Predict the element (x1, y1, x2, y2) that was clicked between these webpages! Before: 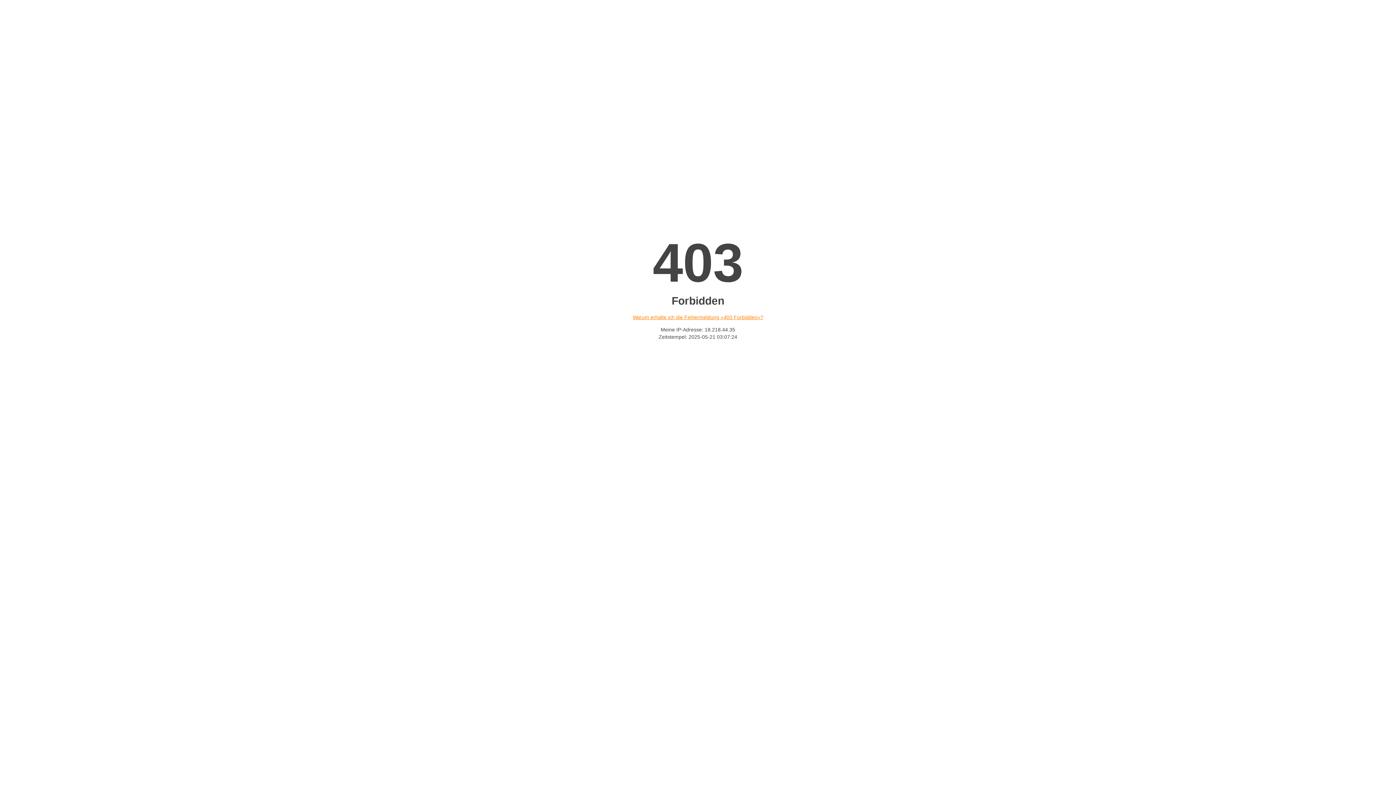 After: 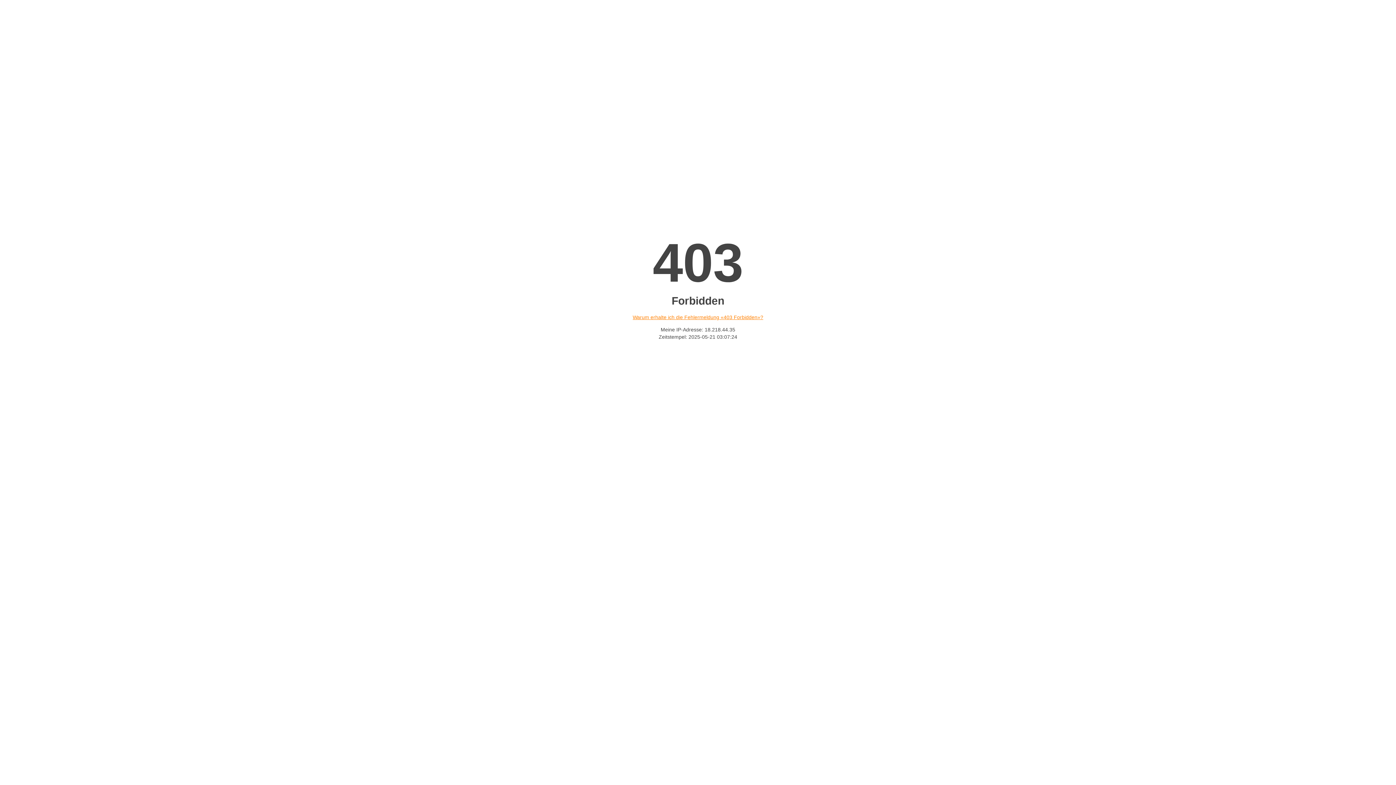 Action: label: Warum erhalte ich die Fehlermeldung «403 Forbidden»? bbox: (632, 314, 763, 320)